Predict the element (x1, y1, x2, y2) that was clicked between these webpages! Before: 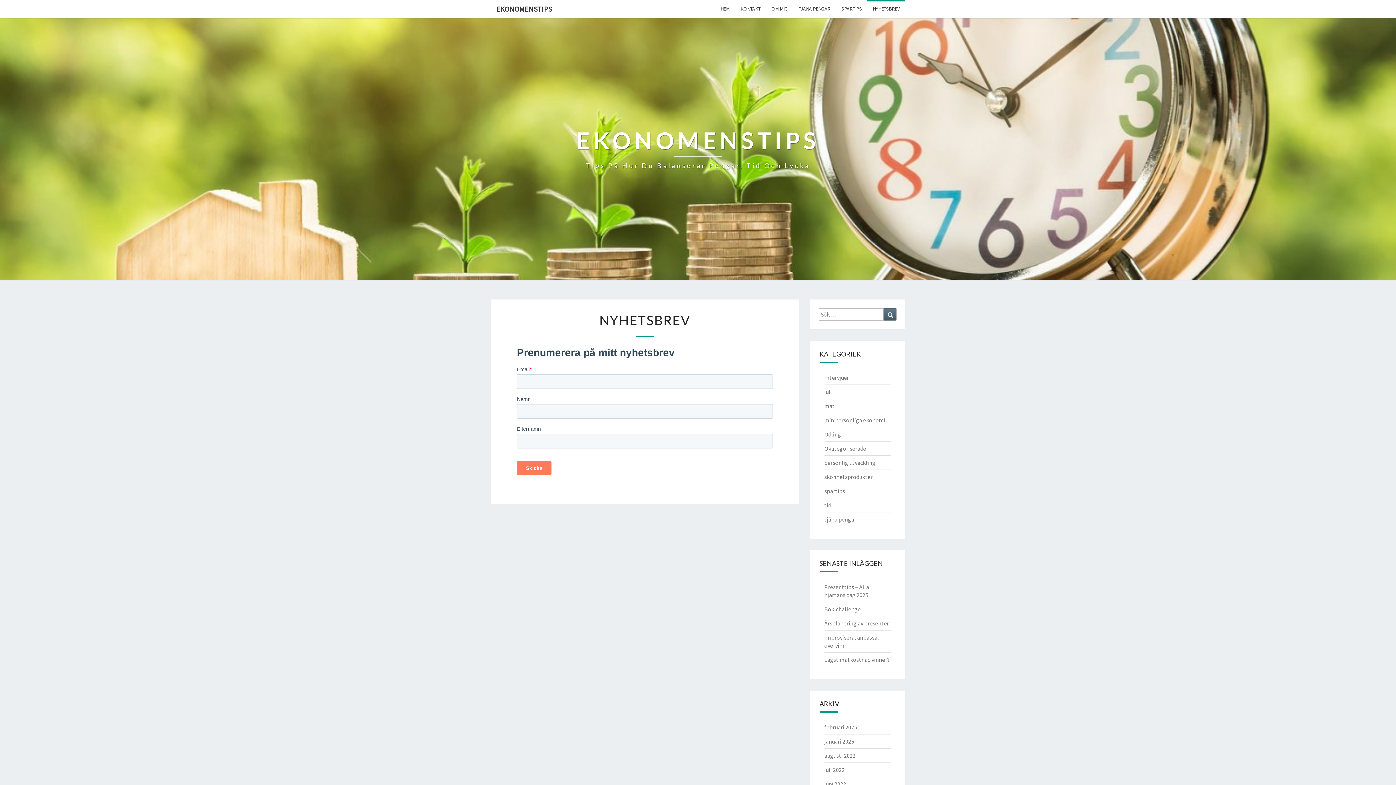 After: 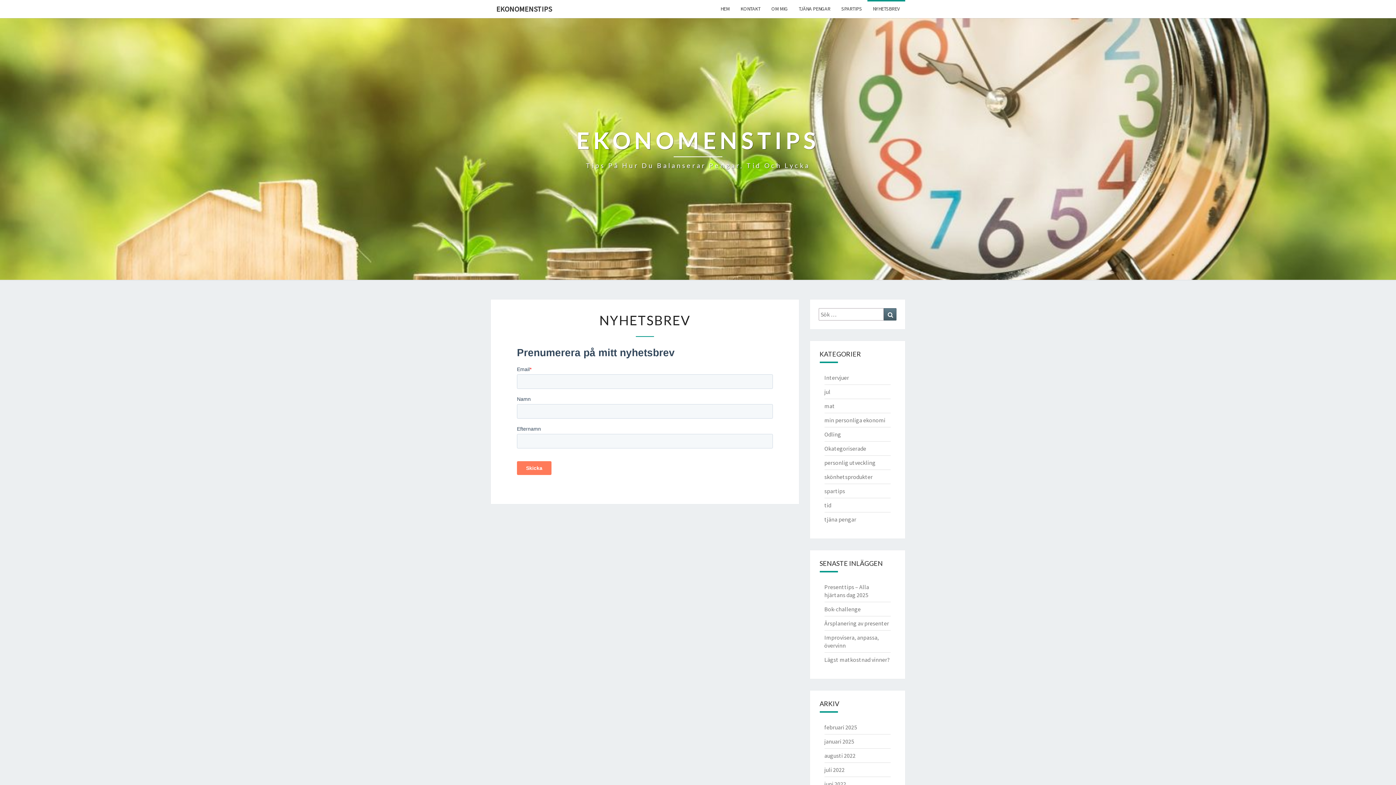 Action: label: NYHETSBREV bbox: (867, 0, 905, 17)